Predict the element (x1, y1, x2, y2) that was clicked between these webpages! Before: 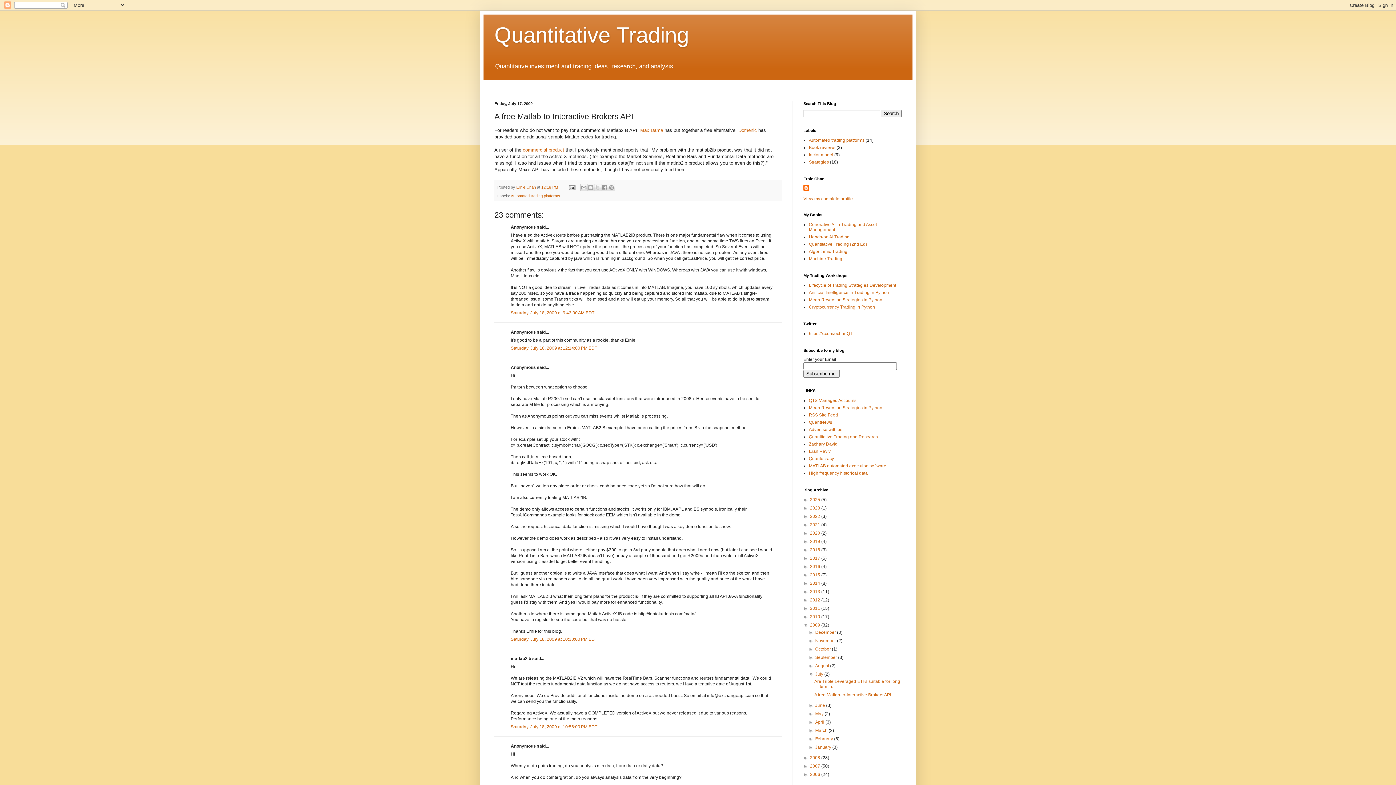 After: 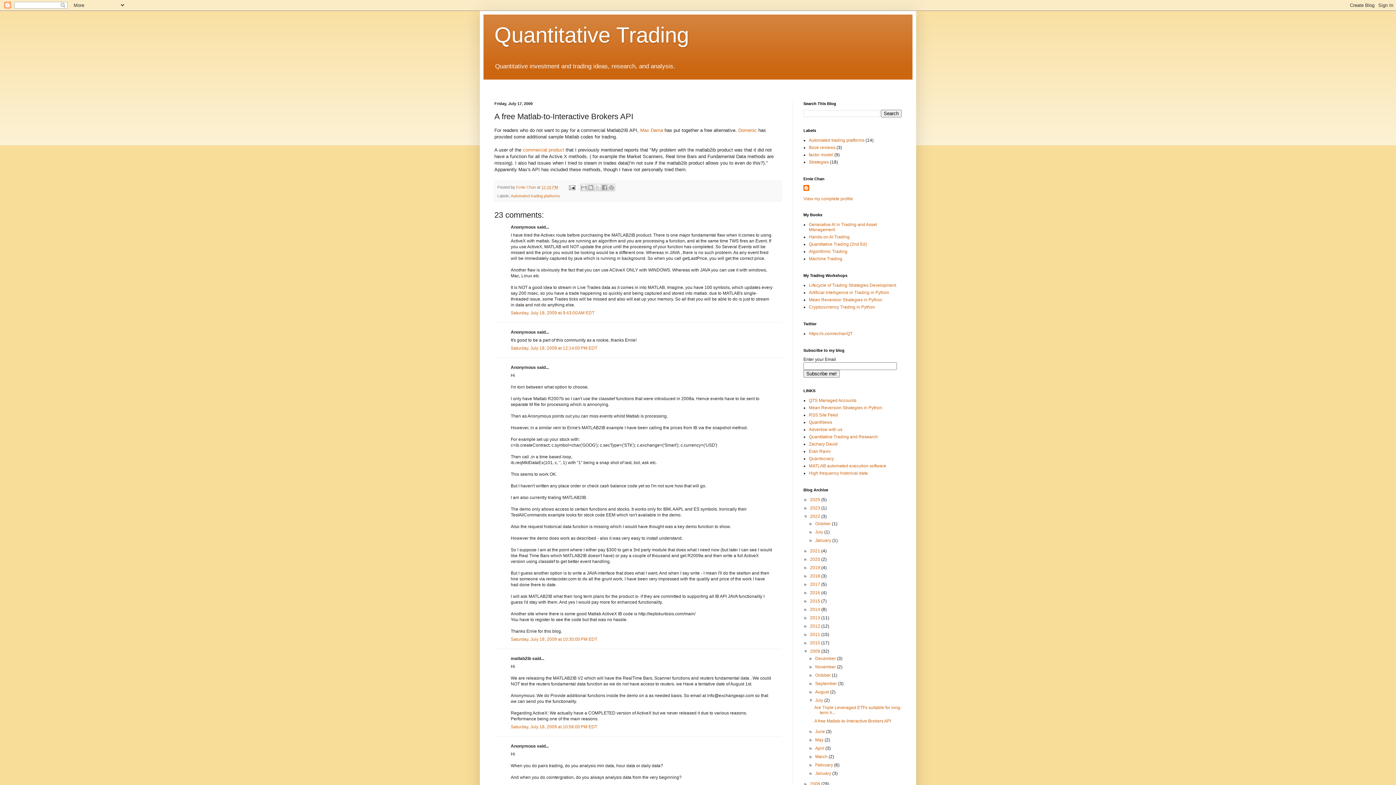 Action: label: ►   bbox: (803, 514, 810, 519)